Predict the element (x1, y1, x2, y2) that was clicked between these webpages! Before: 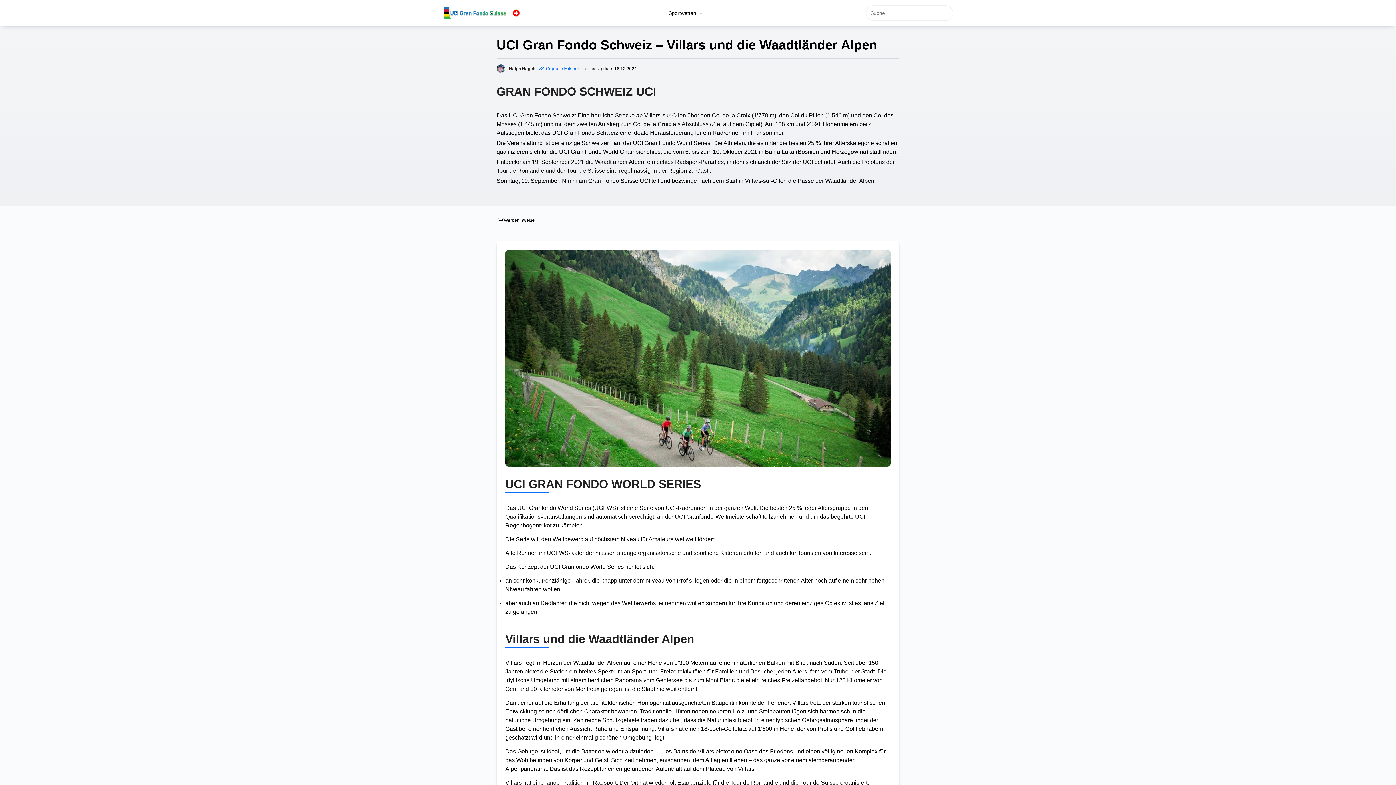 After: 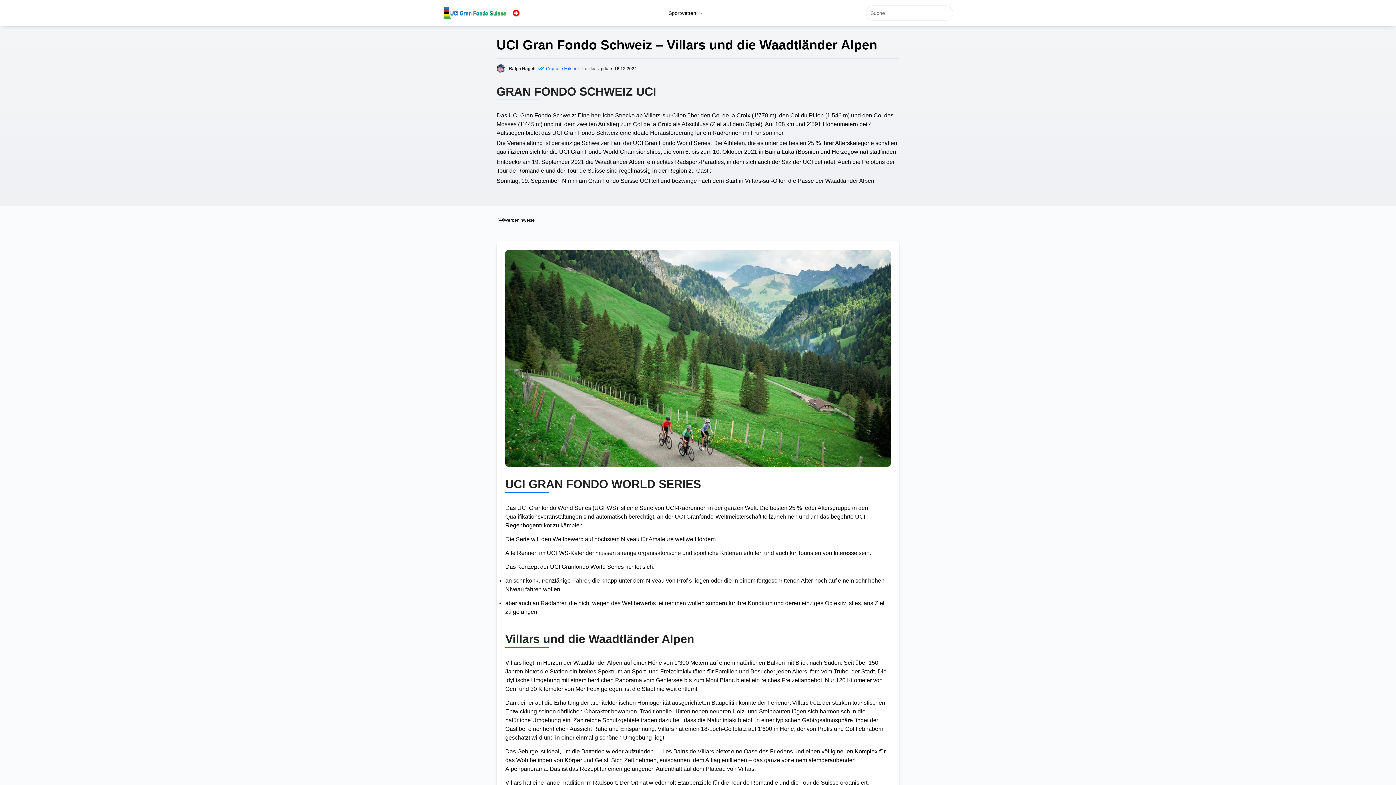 Action: bbox: (443, 6, 509, 19)